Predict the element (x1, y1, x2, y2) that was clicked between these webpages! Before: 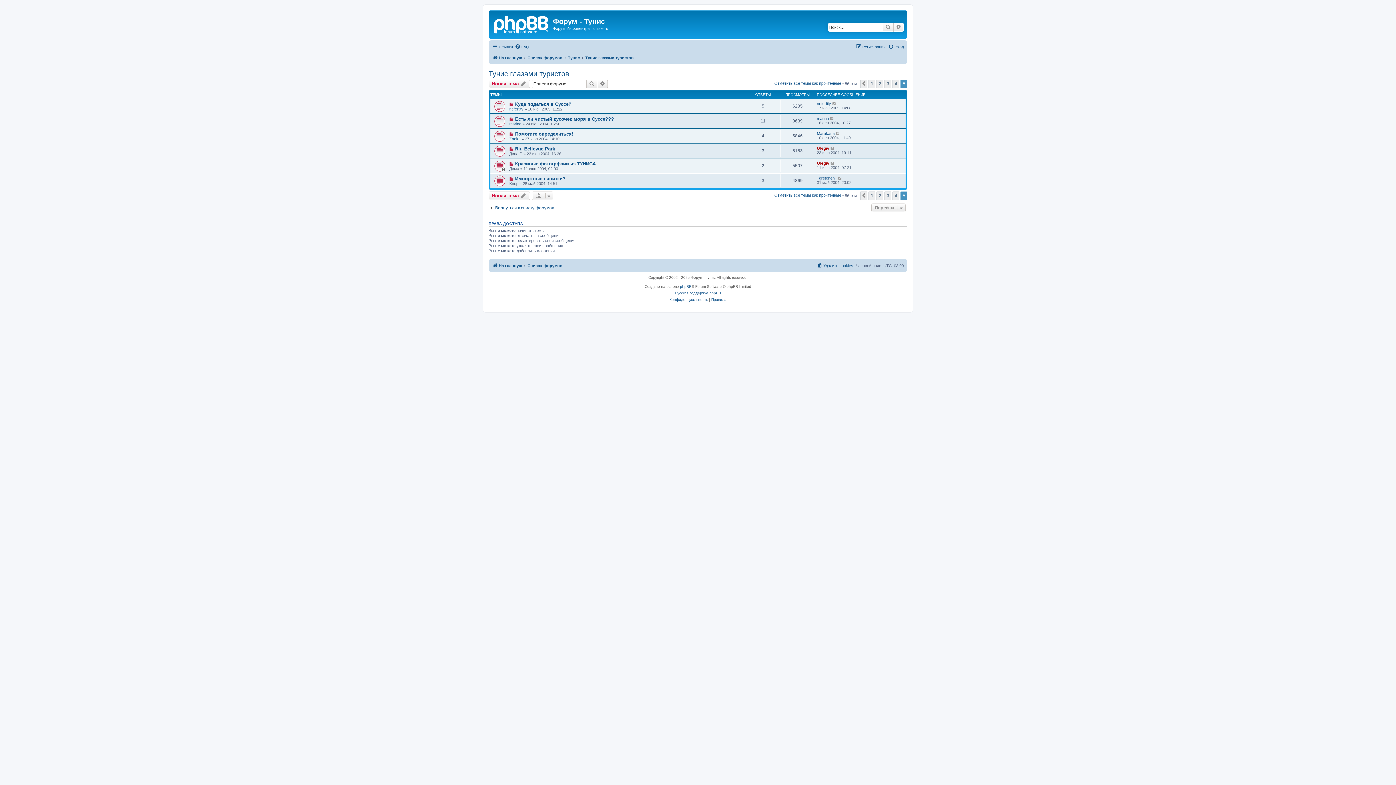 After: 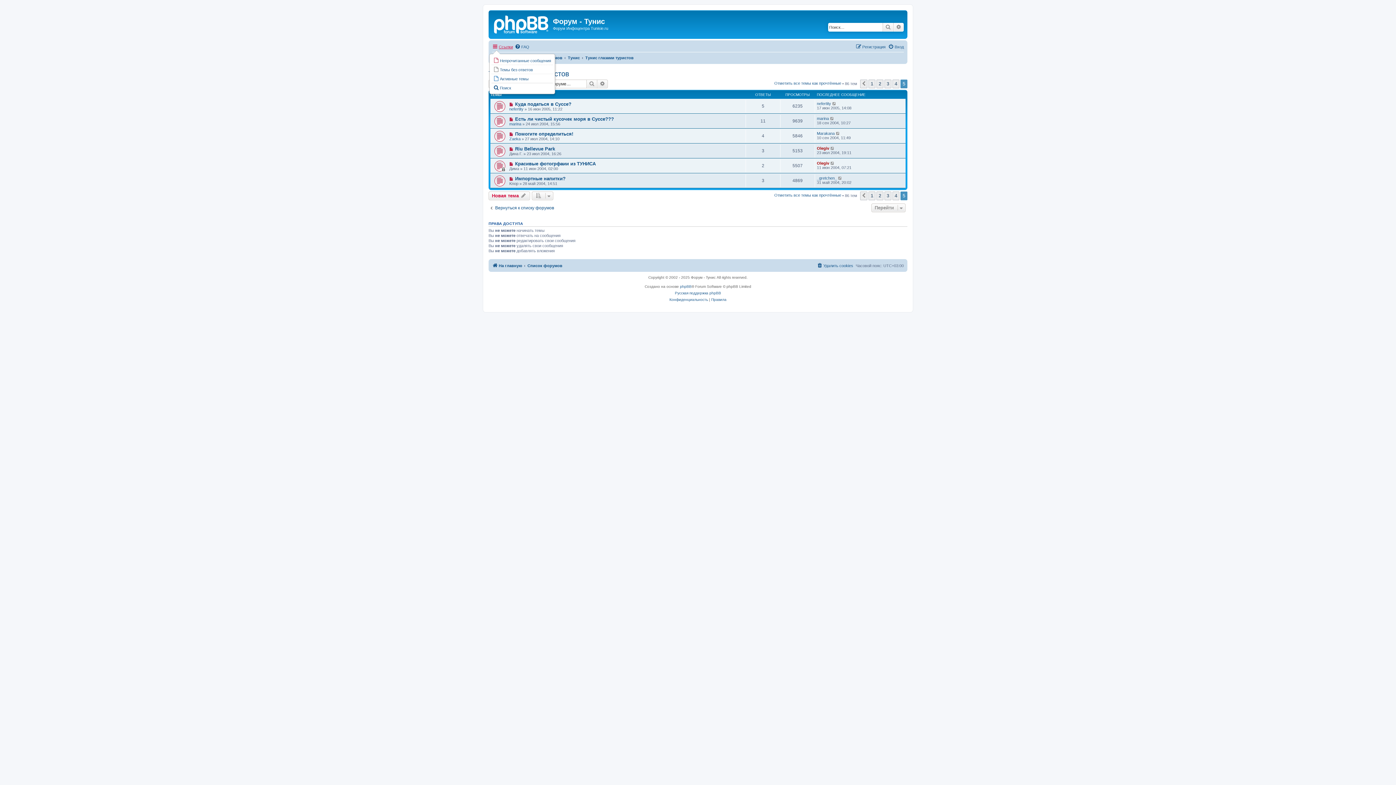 Action: label: Ссылки bbox: (492, 42, 513, 51)